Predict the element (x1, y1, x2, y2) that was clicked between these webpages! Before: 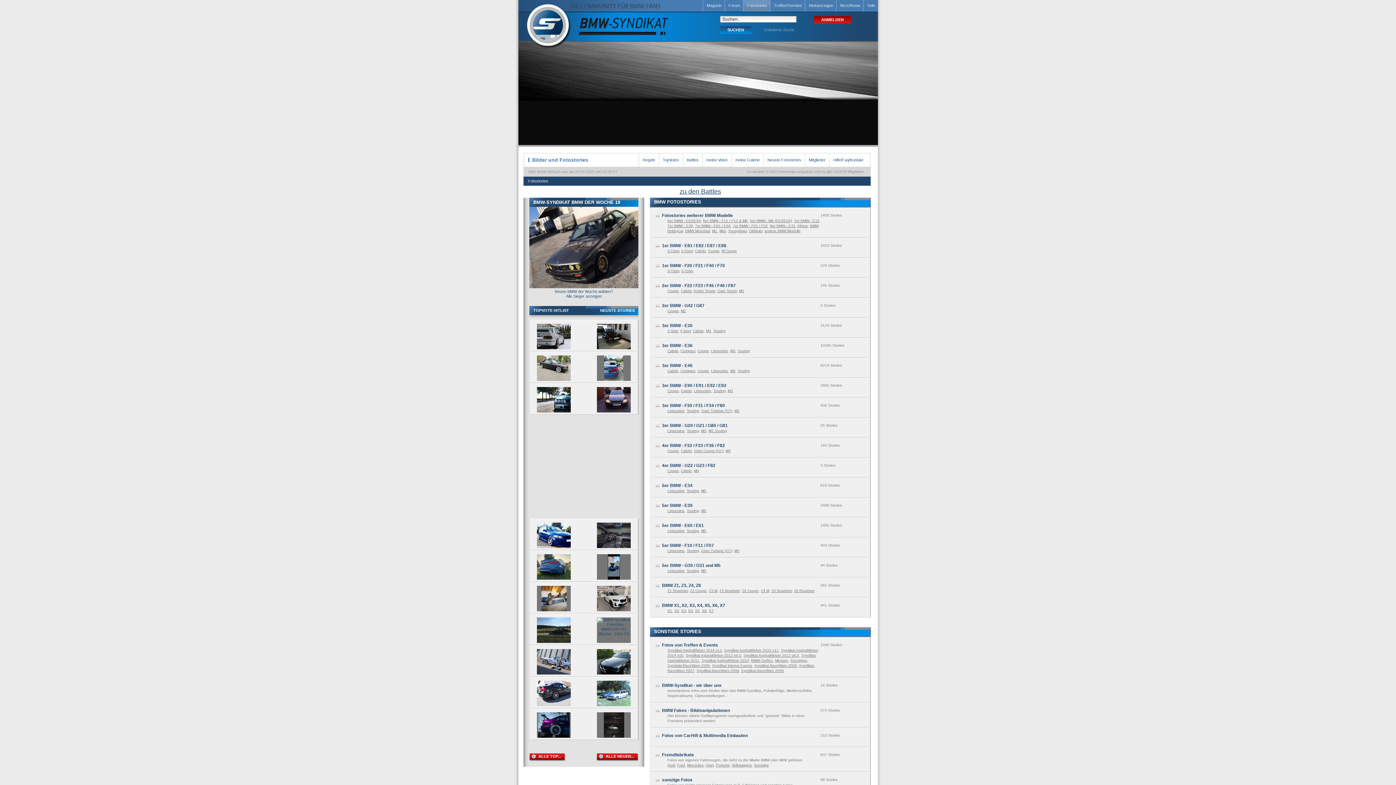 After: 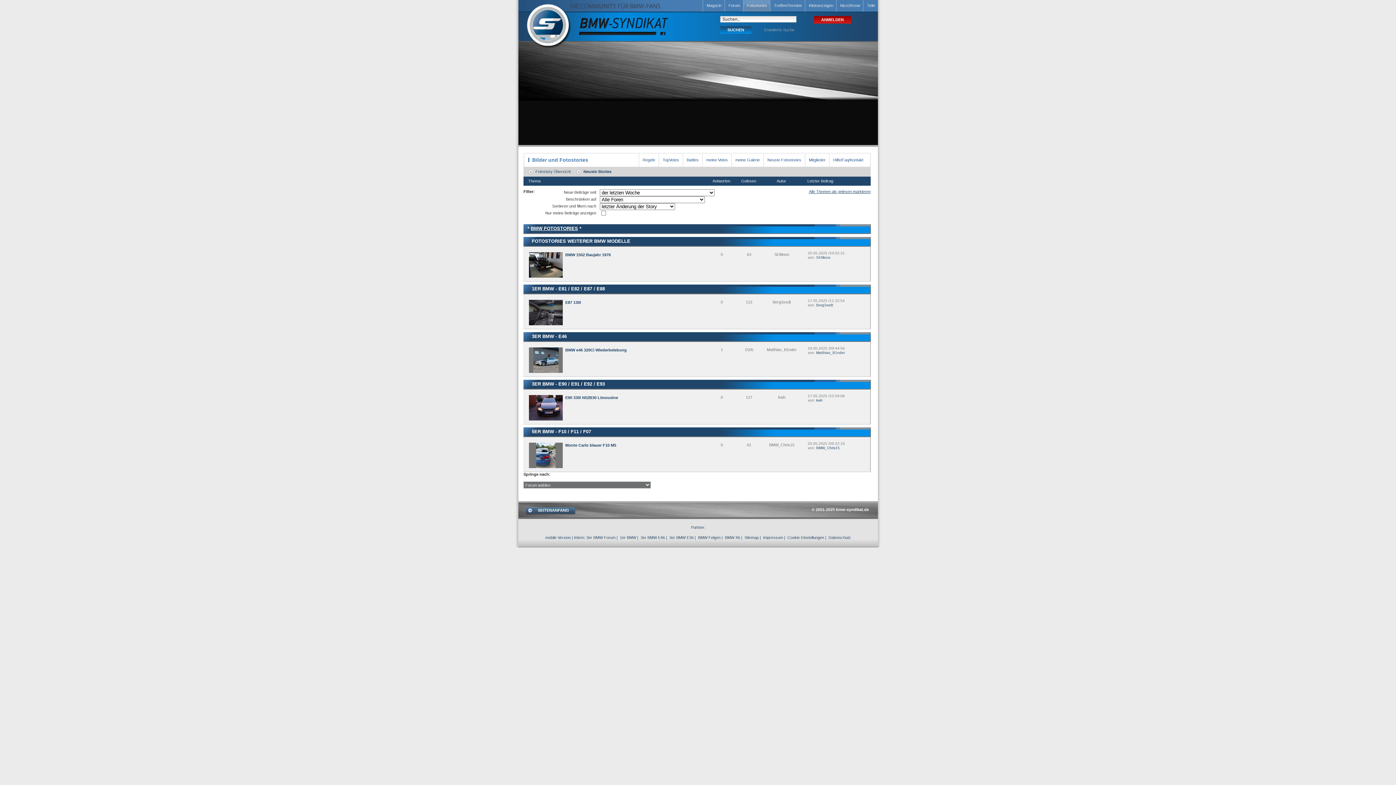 Action: label: Neuste Fotostories bbox: (763, 153, 805, 166)